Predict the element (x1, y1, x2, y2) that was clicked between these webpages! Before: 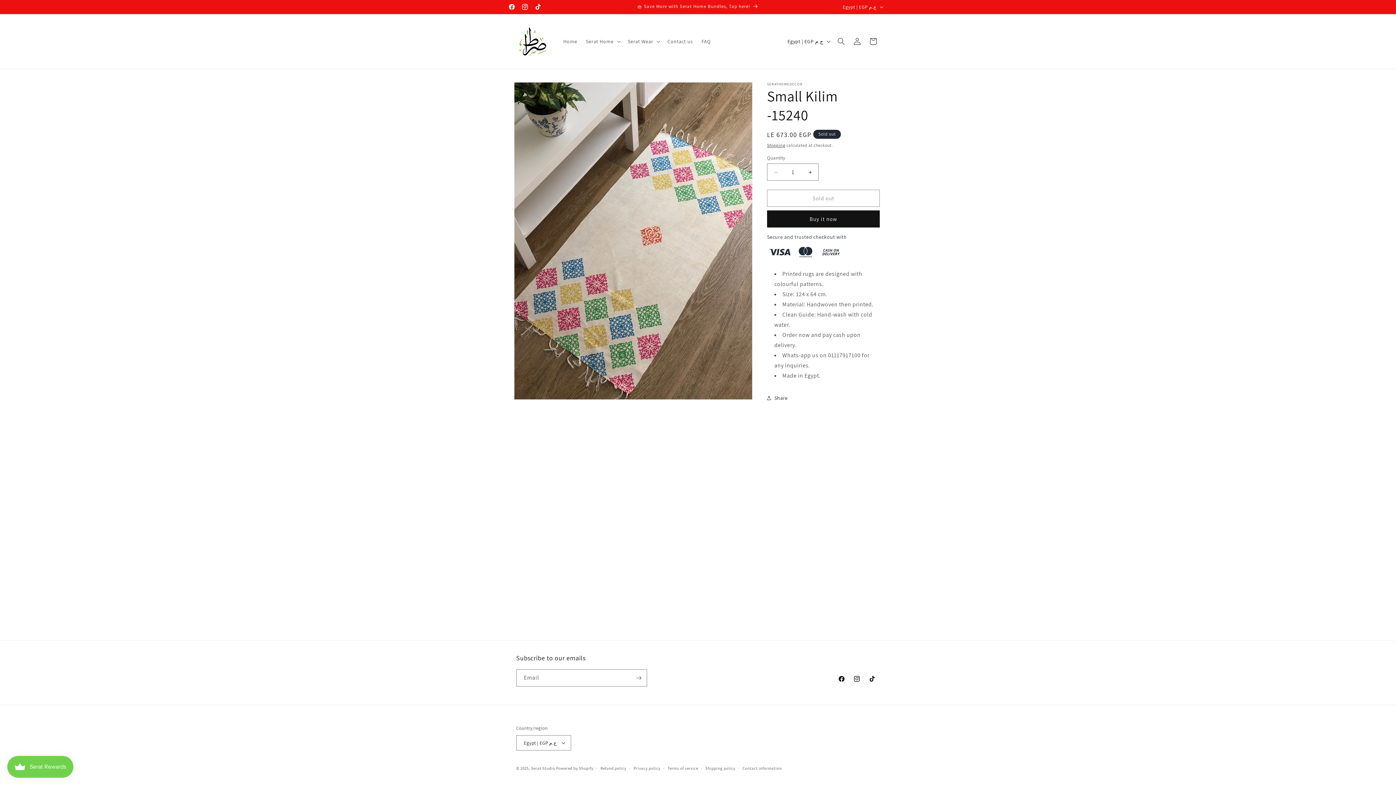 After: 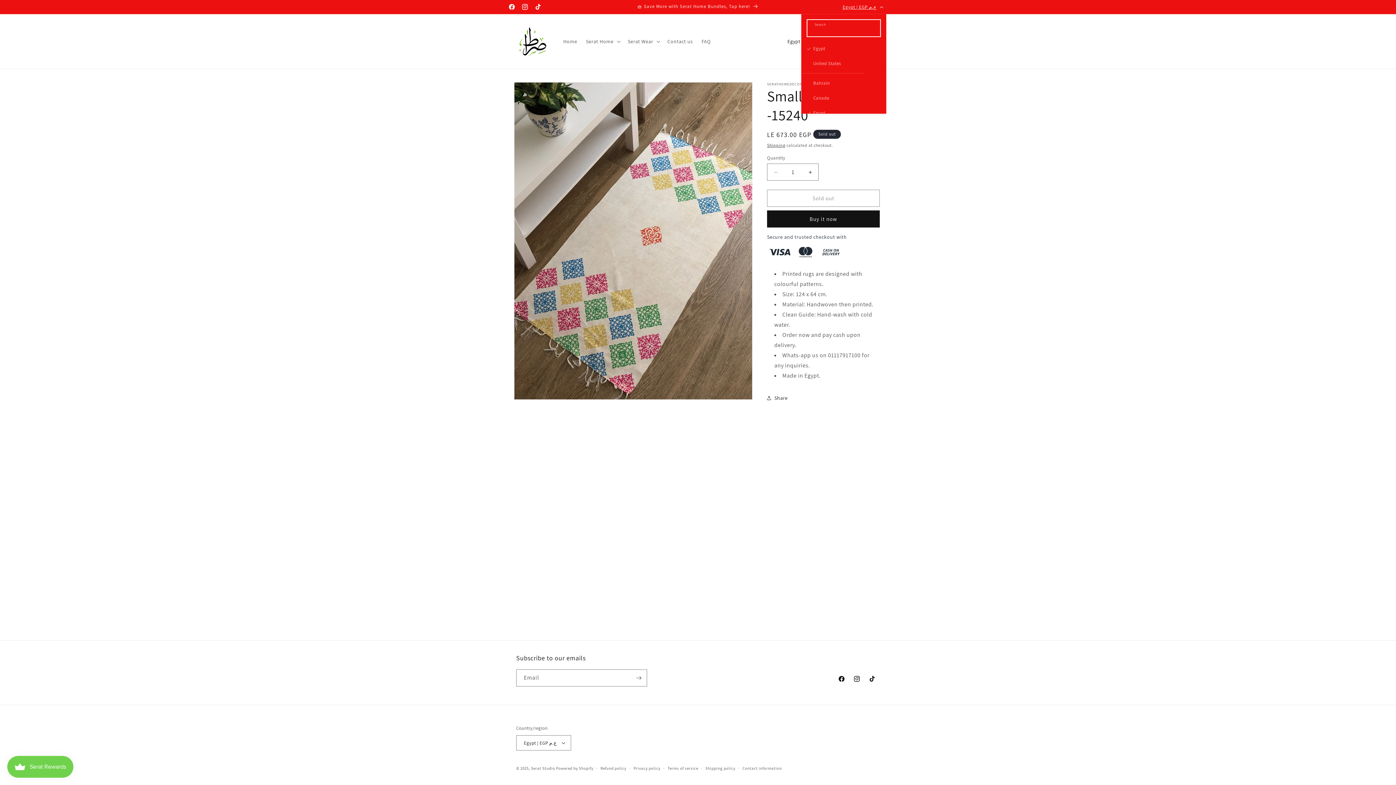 Action: label: Egypt | EGP ج.م bbox: (838, 0, 886, 13)